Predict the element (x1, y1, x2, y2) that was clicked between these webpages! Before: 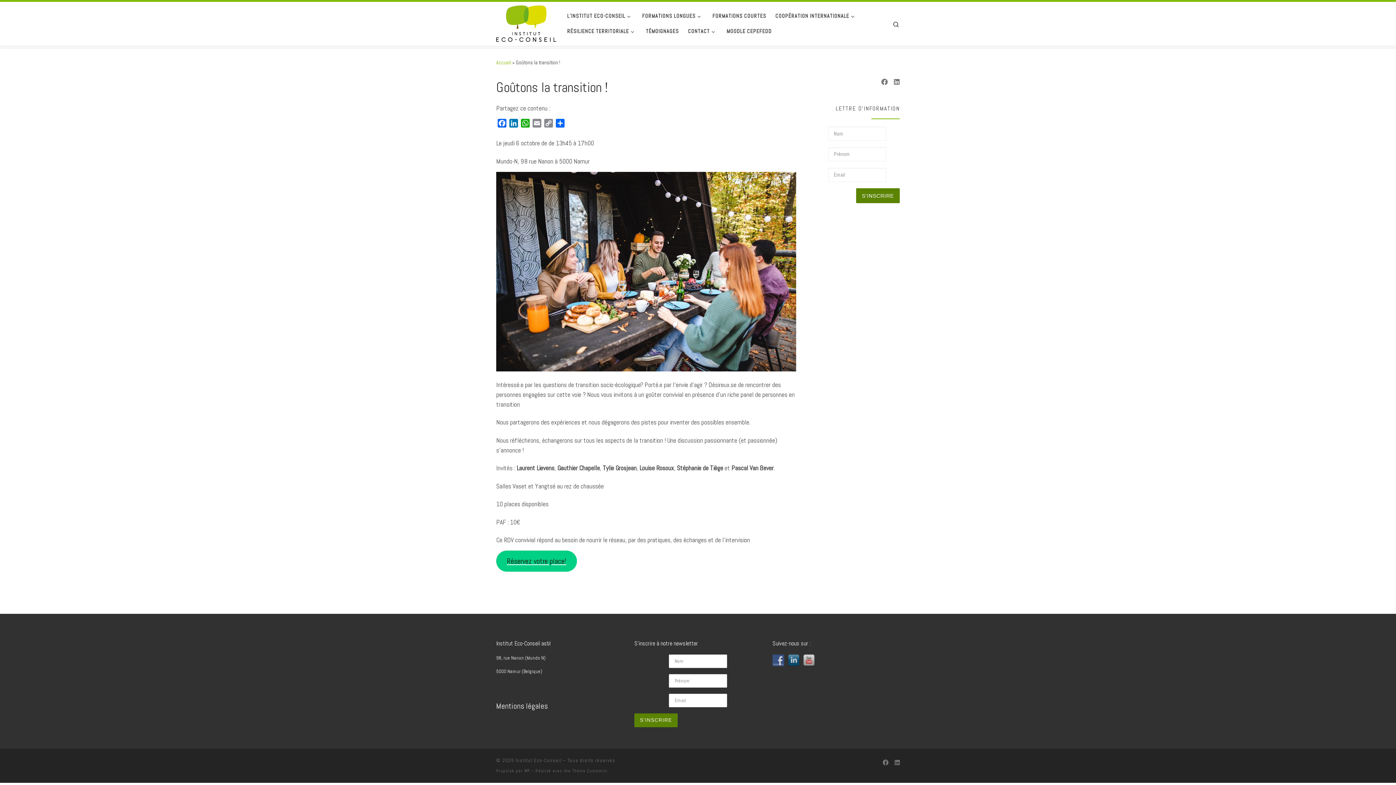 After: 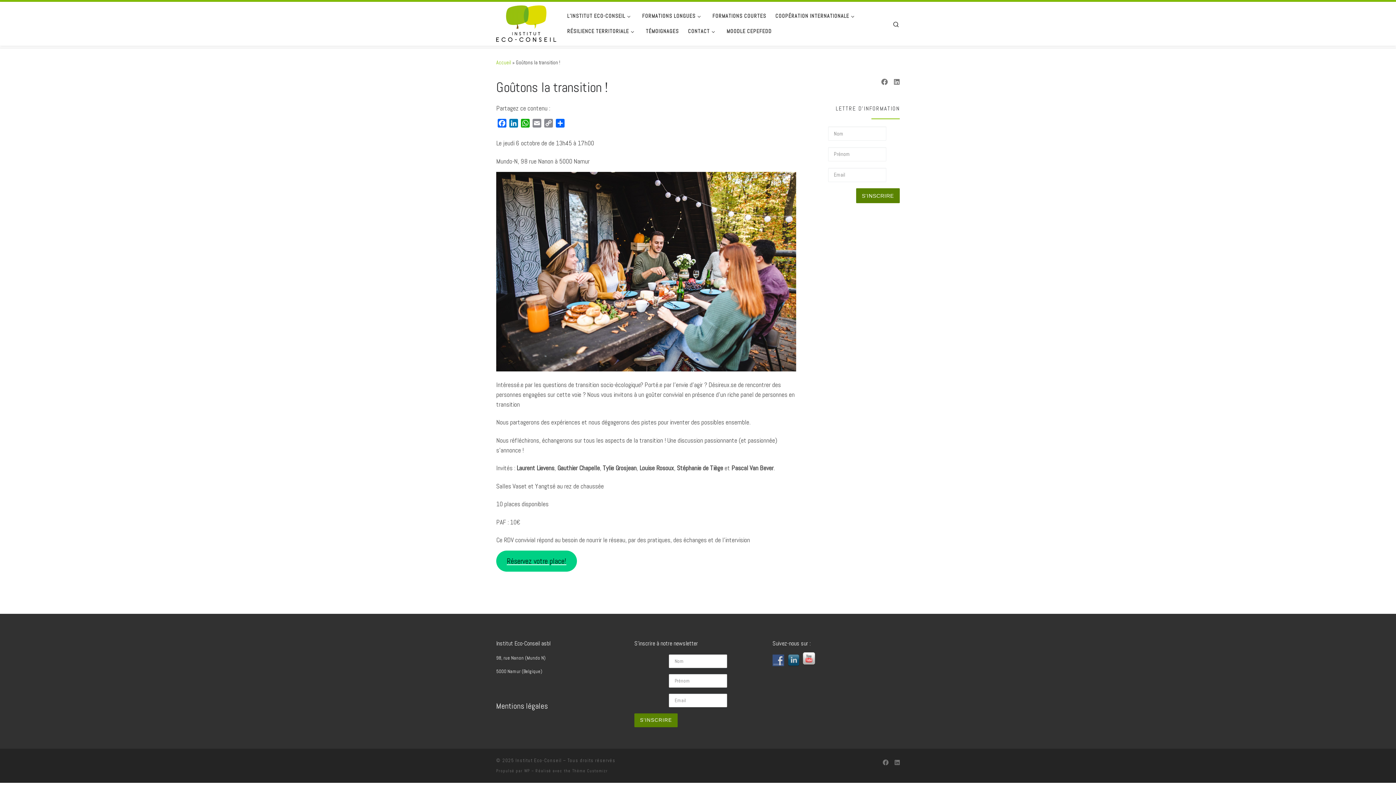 Action: bbox: (803, 657, 818, 664)